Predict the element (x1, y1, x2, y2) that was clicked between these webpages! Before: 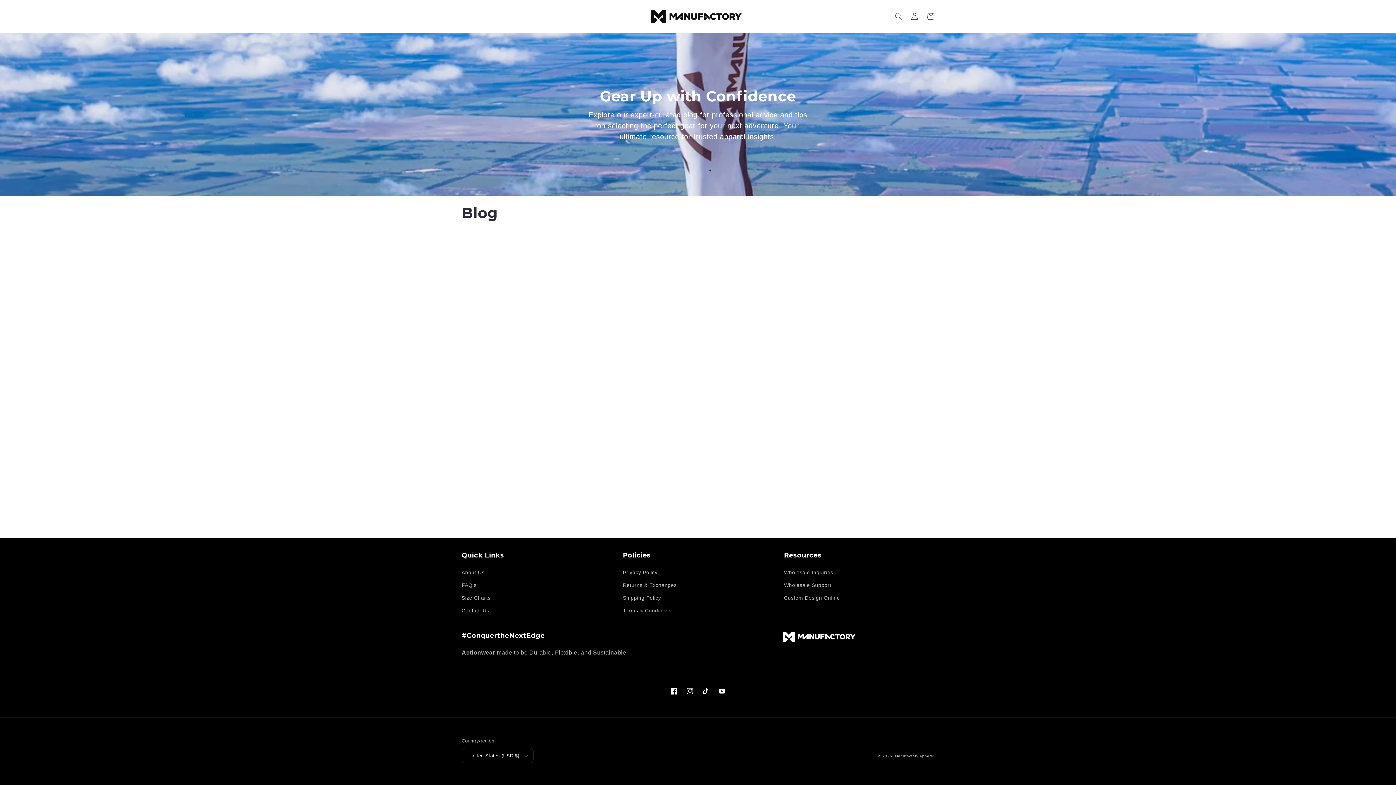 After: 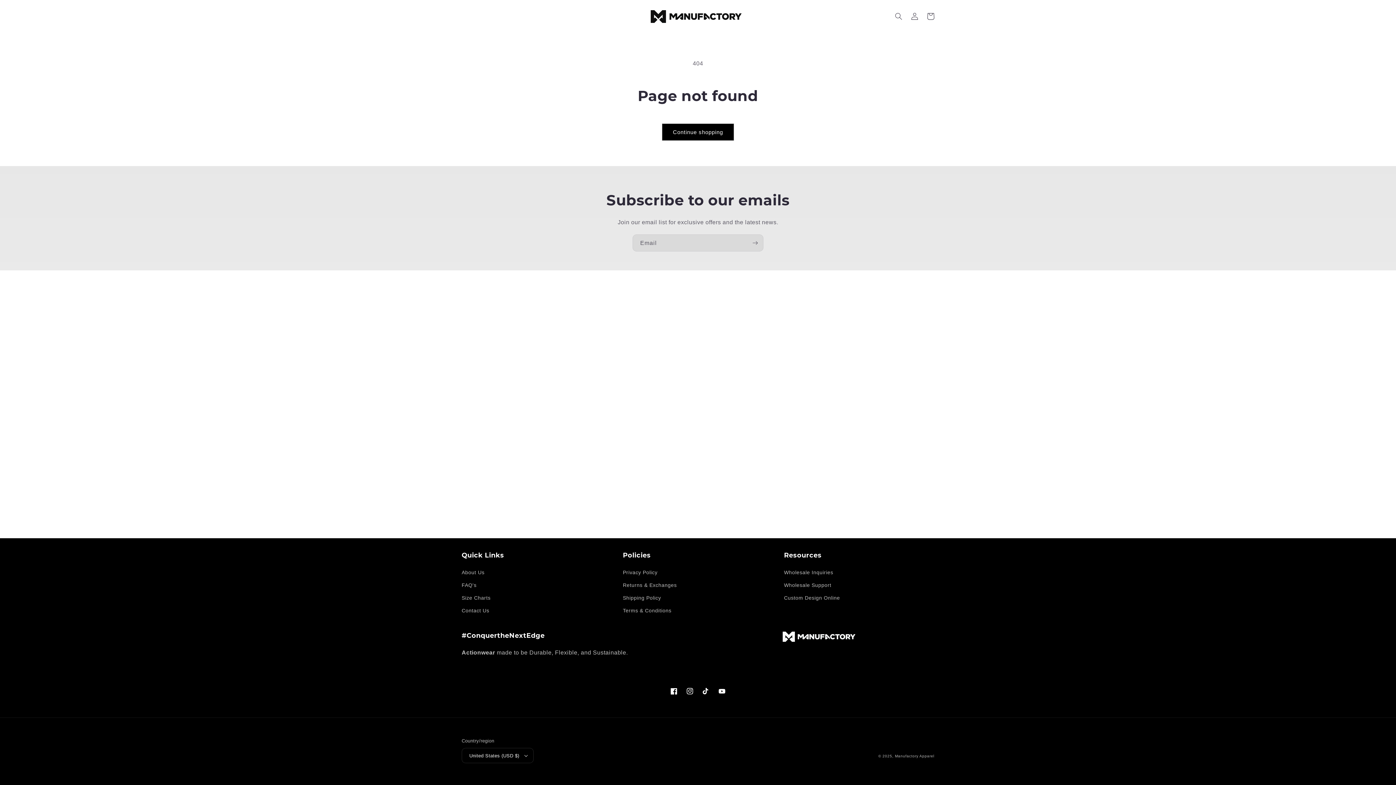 Action: bbox: (784, 579, 831, 592) label: Wholesale Support